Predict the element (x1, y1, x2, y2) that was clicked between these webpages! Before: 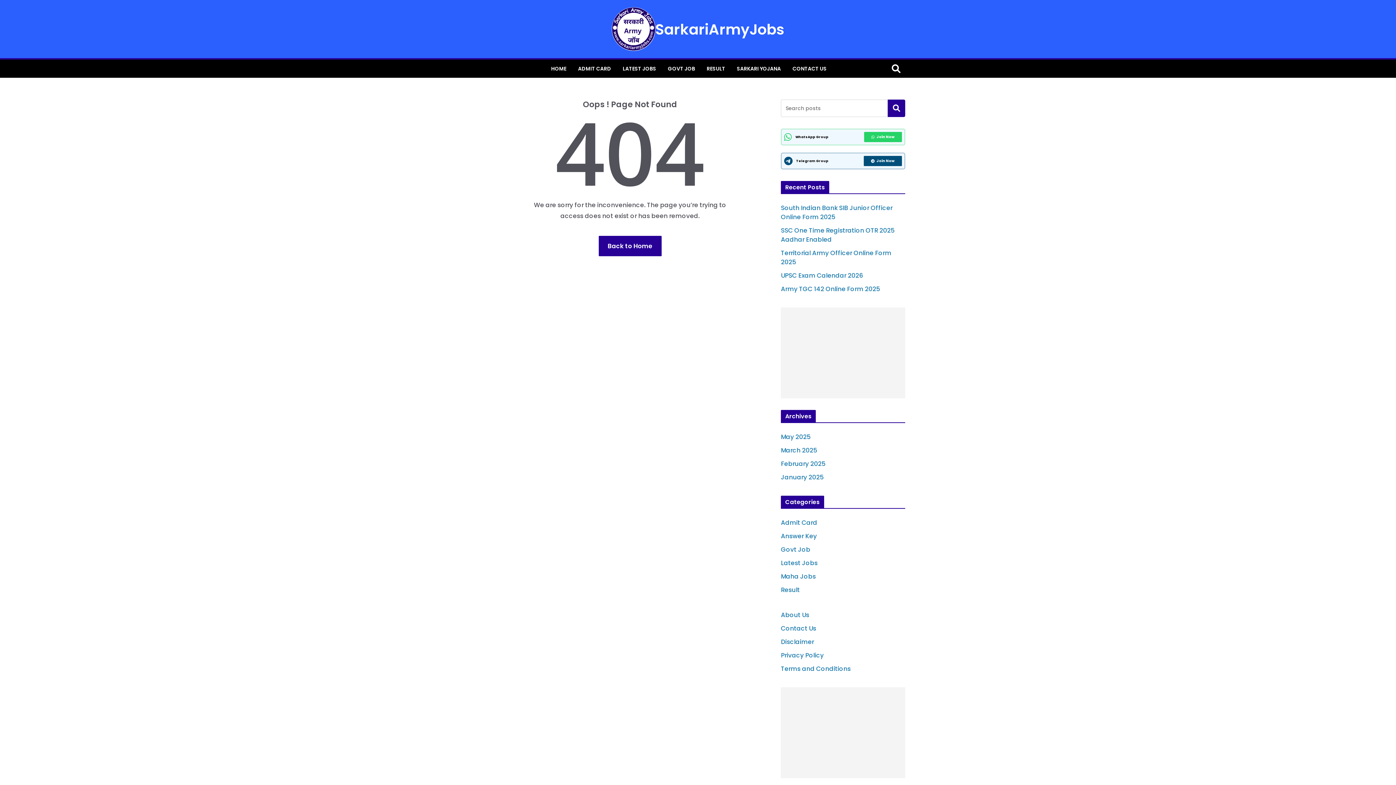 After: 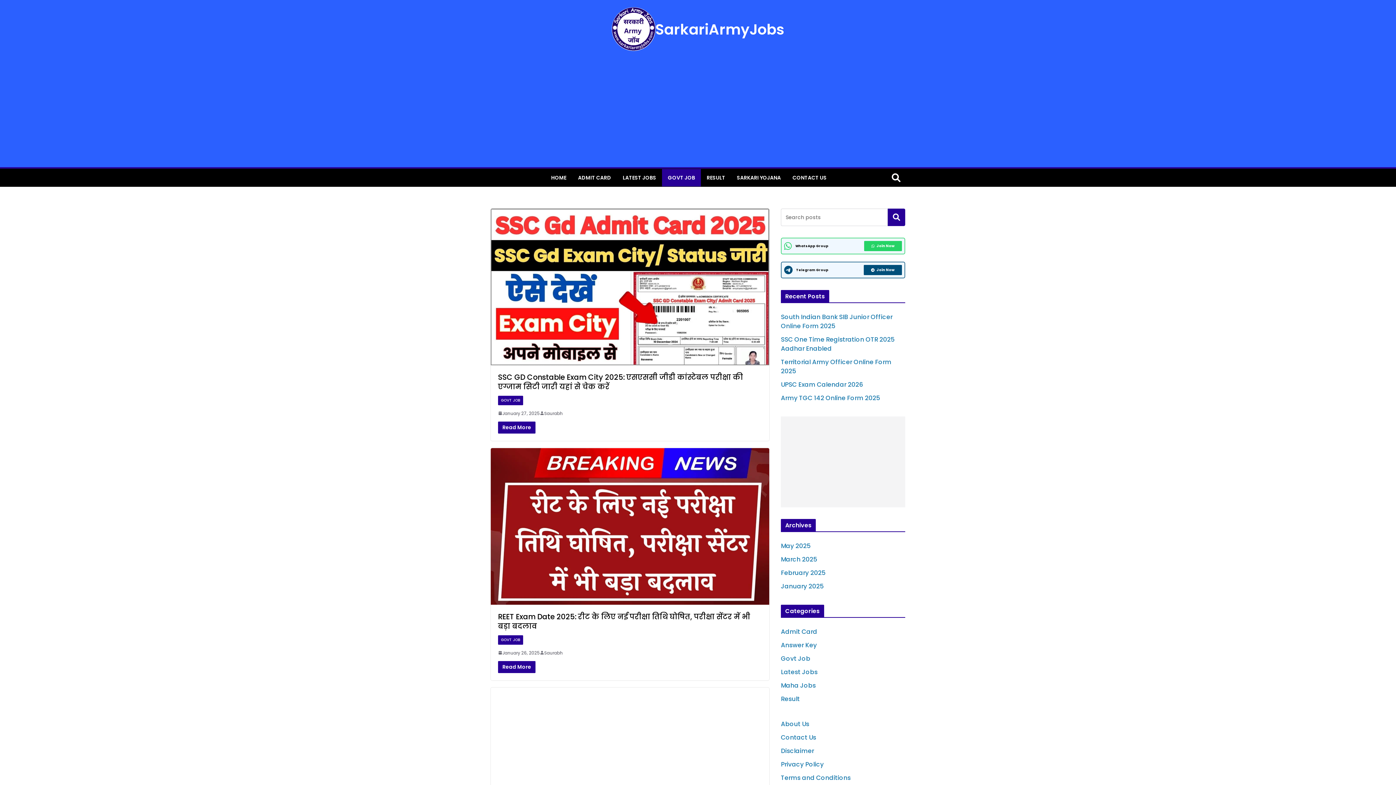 Action: label: Govt Job bbox: (781, 545, 810, 554)